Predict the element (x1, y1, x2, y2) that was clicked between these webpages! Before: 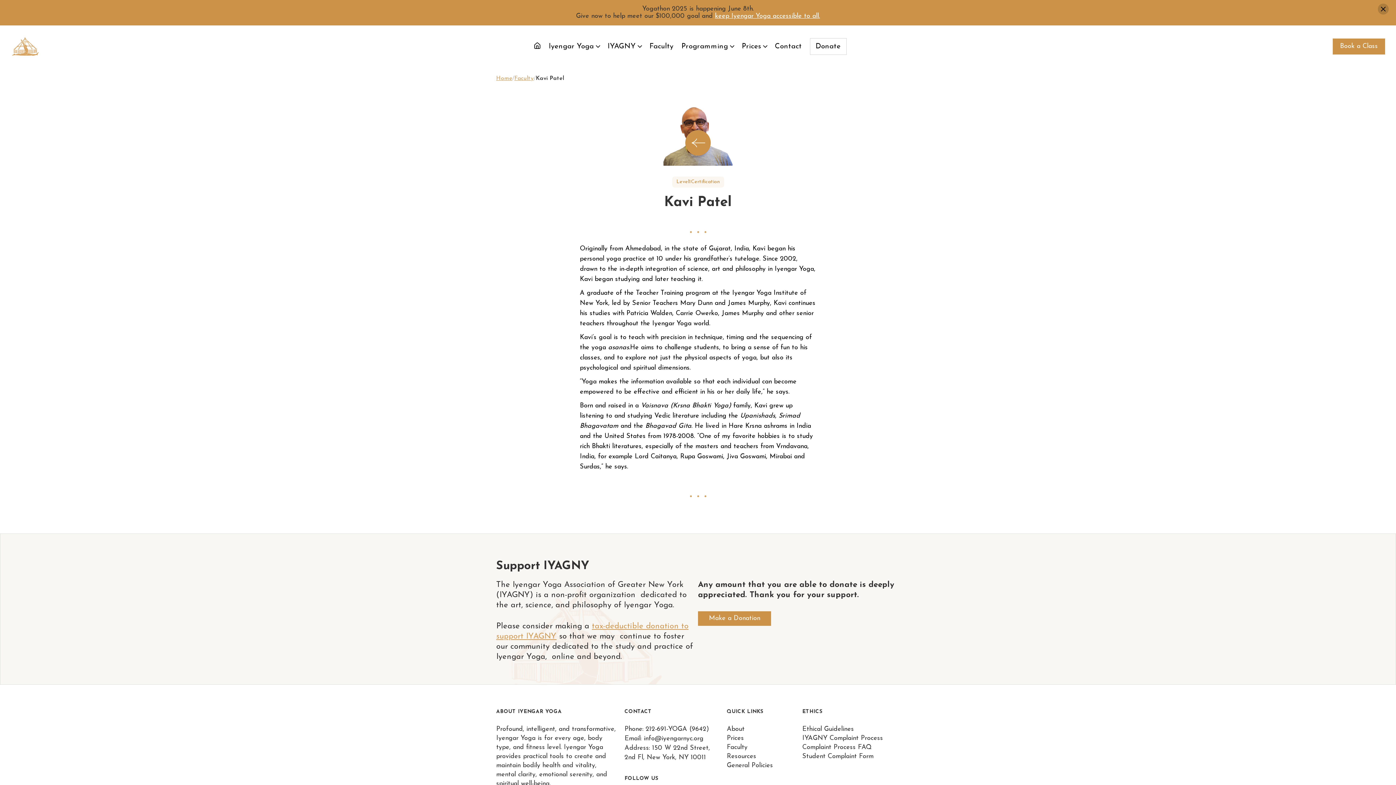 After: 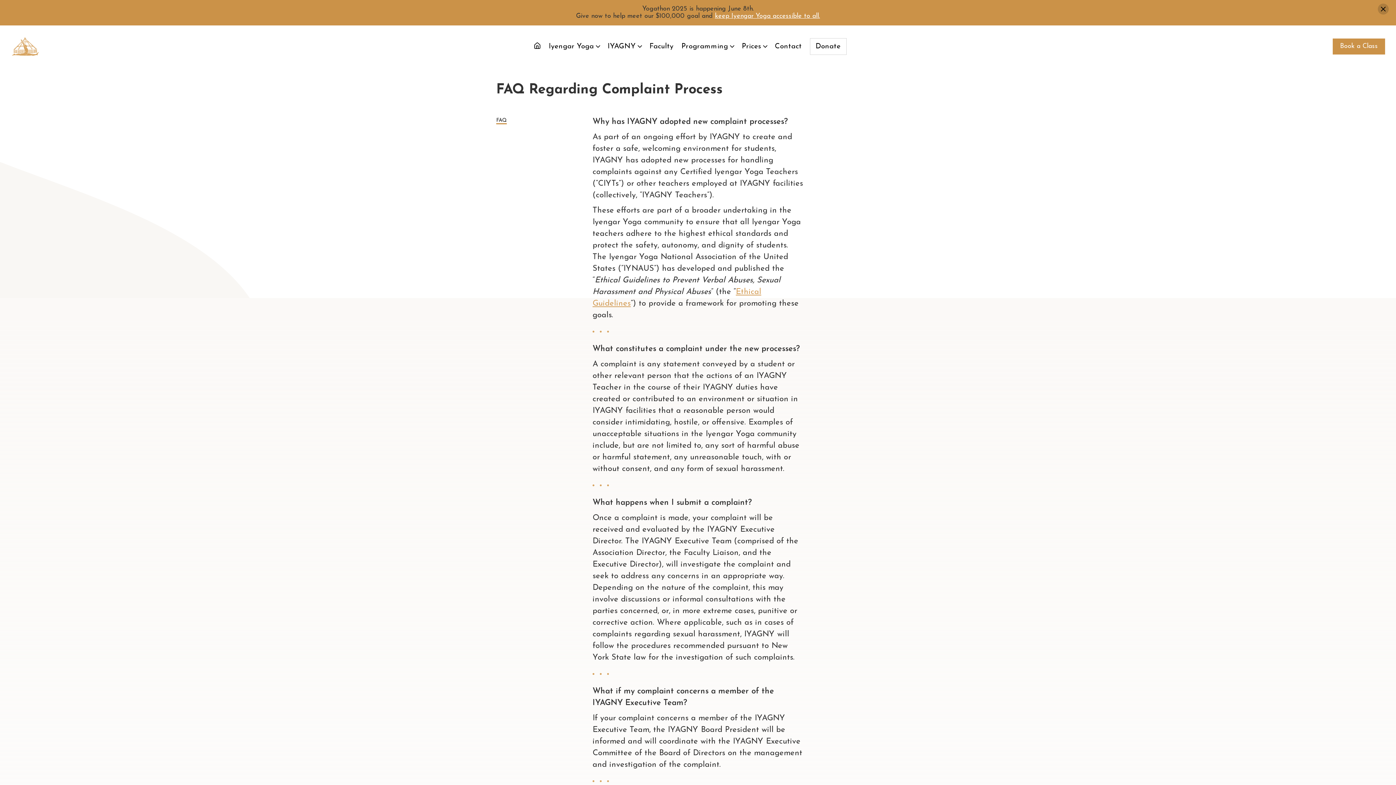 Action: label: Complaint Process FAQ bbox: (802, 744, 871, 751)